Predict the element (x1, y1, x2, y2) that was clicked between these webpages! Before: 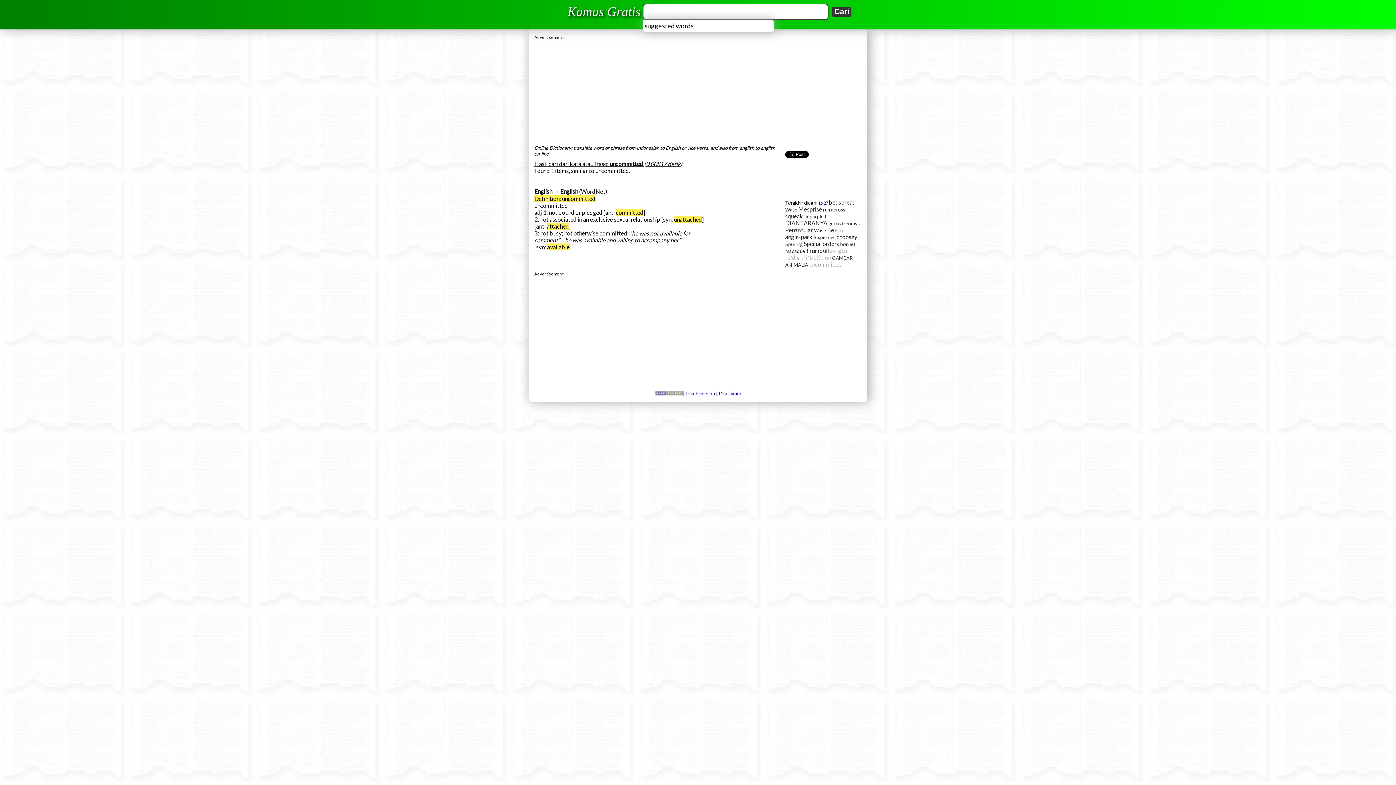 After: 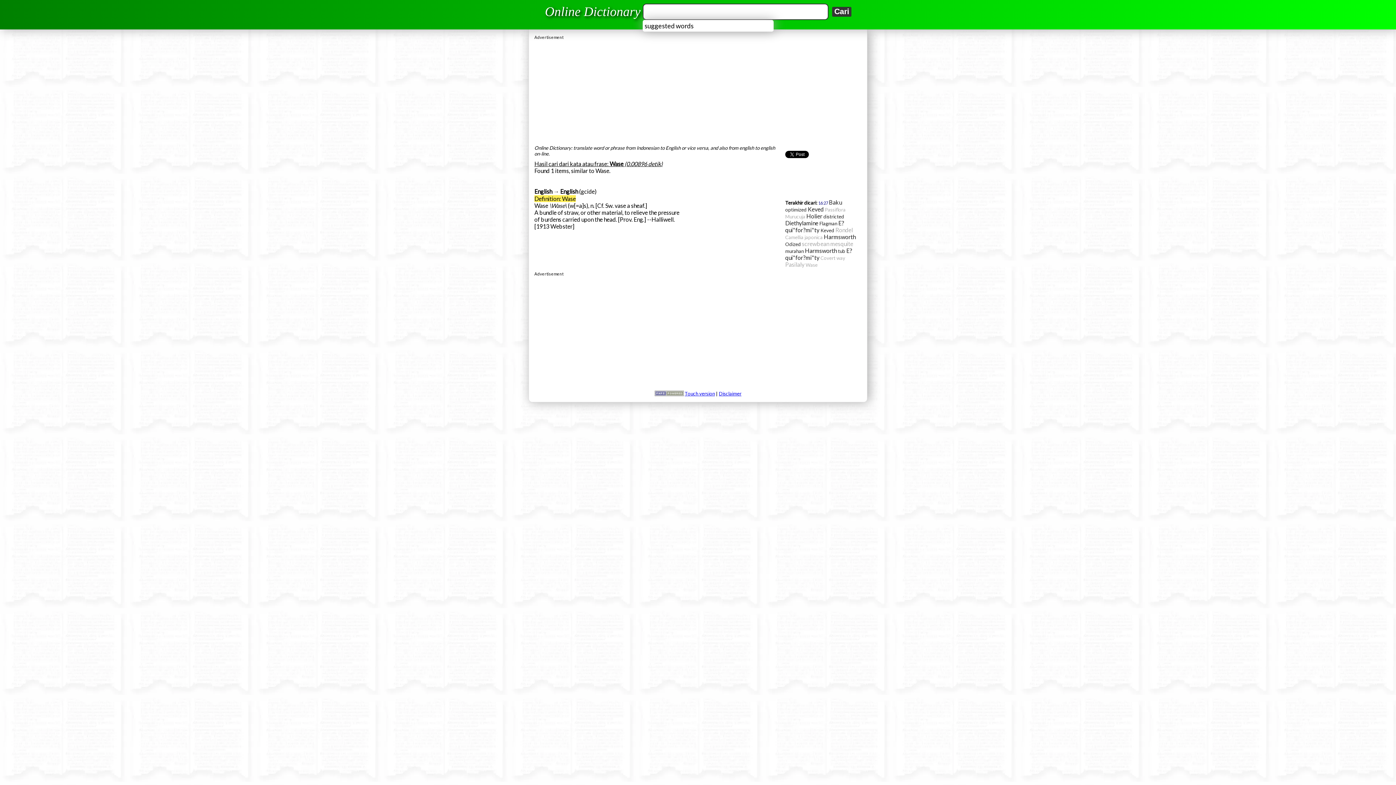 Action: bbox: (814, 227, 826, 233) label: Wase